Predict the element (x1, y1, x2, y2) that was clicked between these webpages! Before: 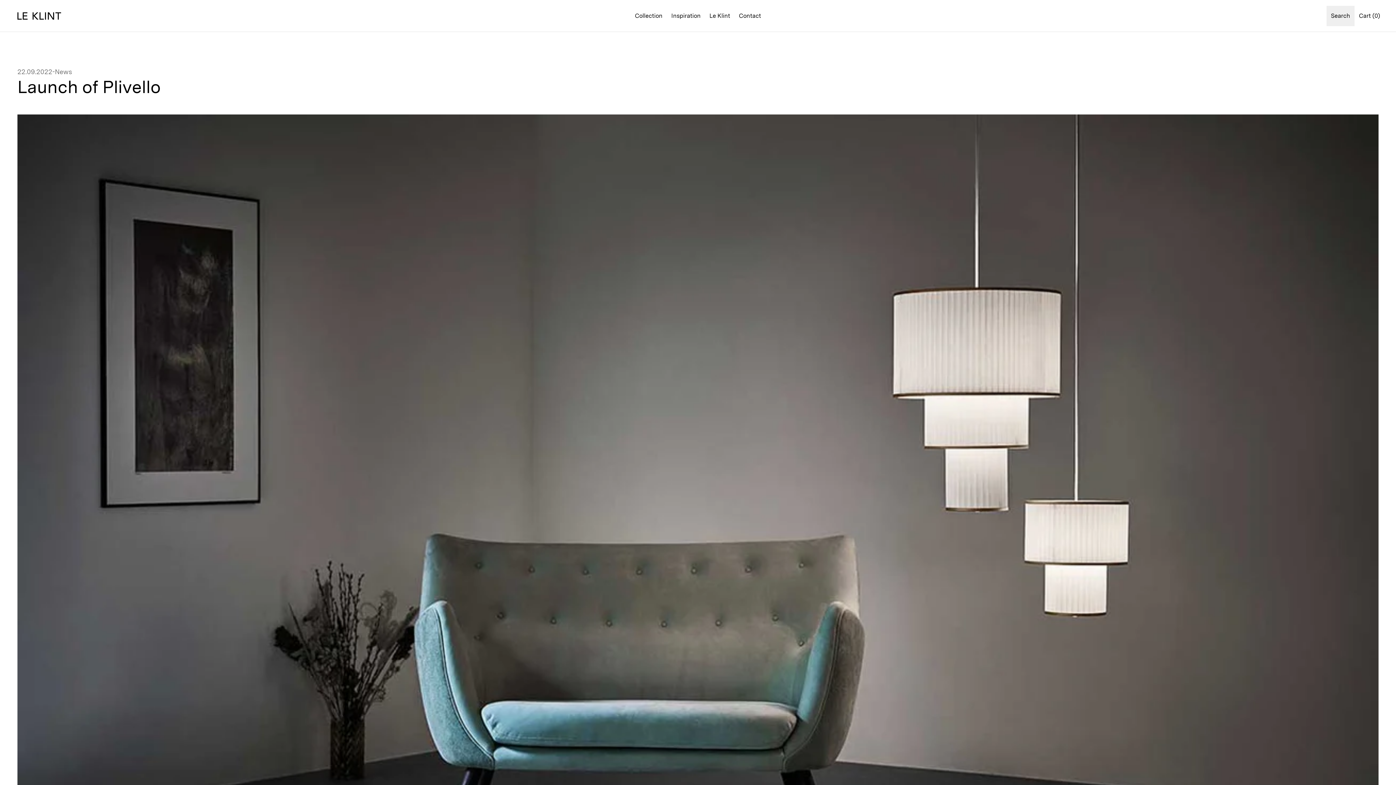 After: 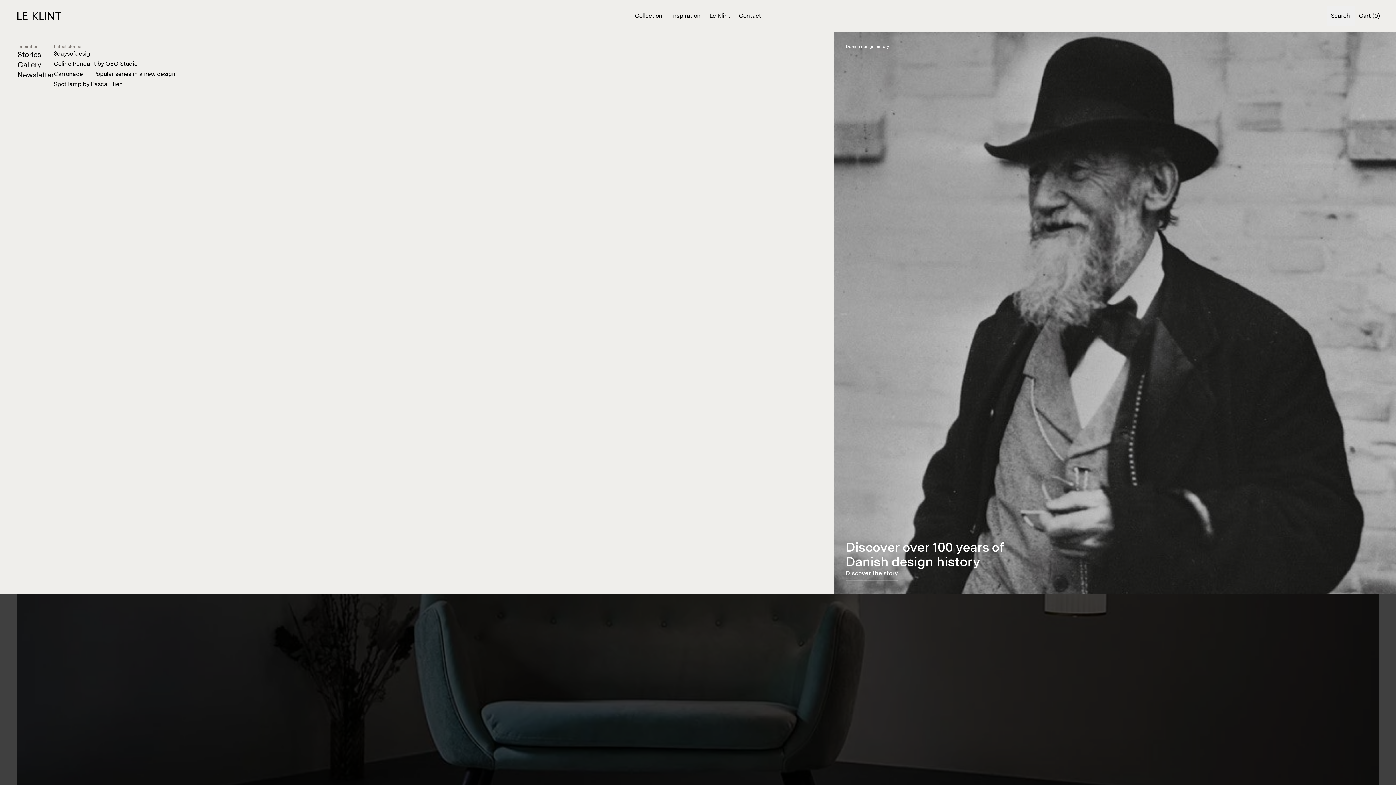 Action: bbox: (667, 5, 705, 26) label: Inspiration